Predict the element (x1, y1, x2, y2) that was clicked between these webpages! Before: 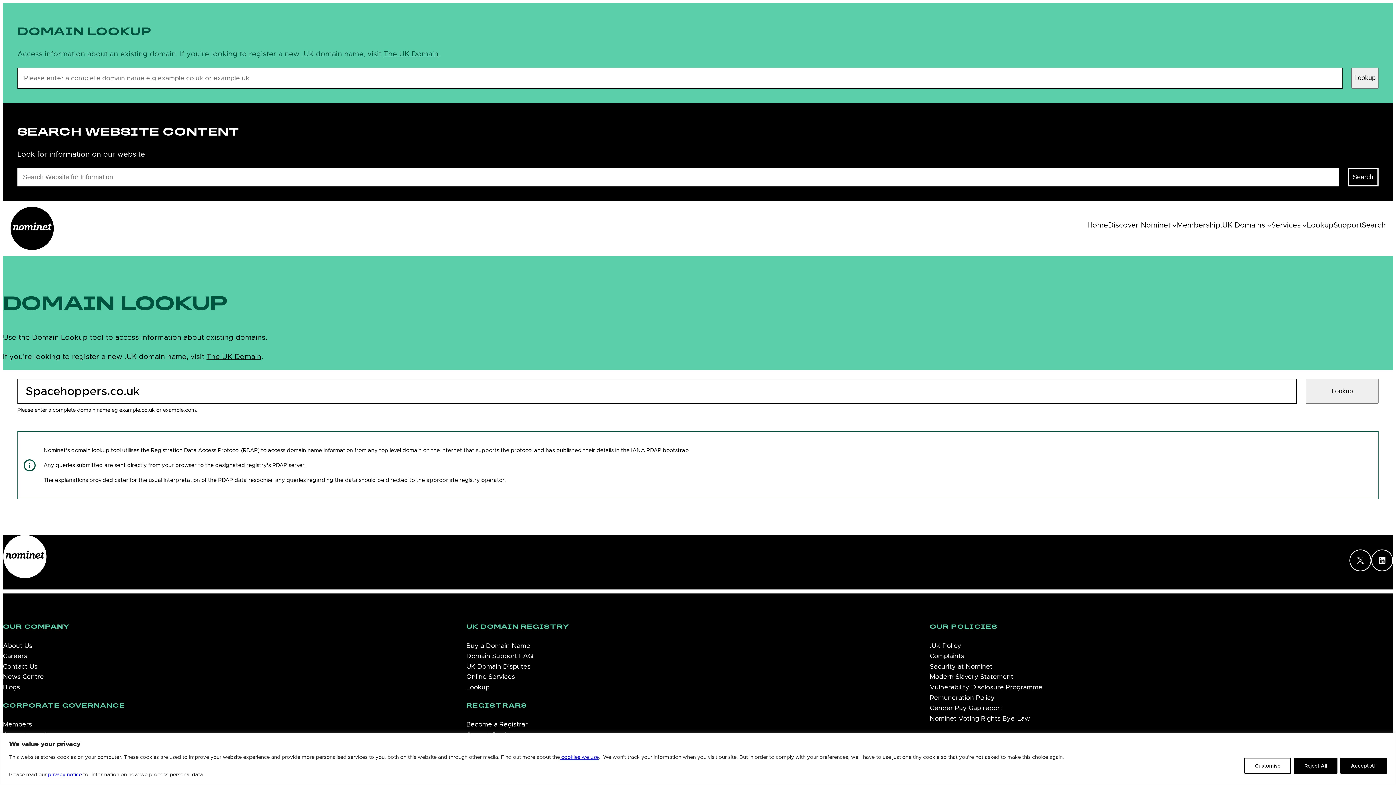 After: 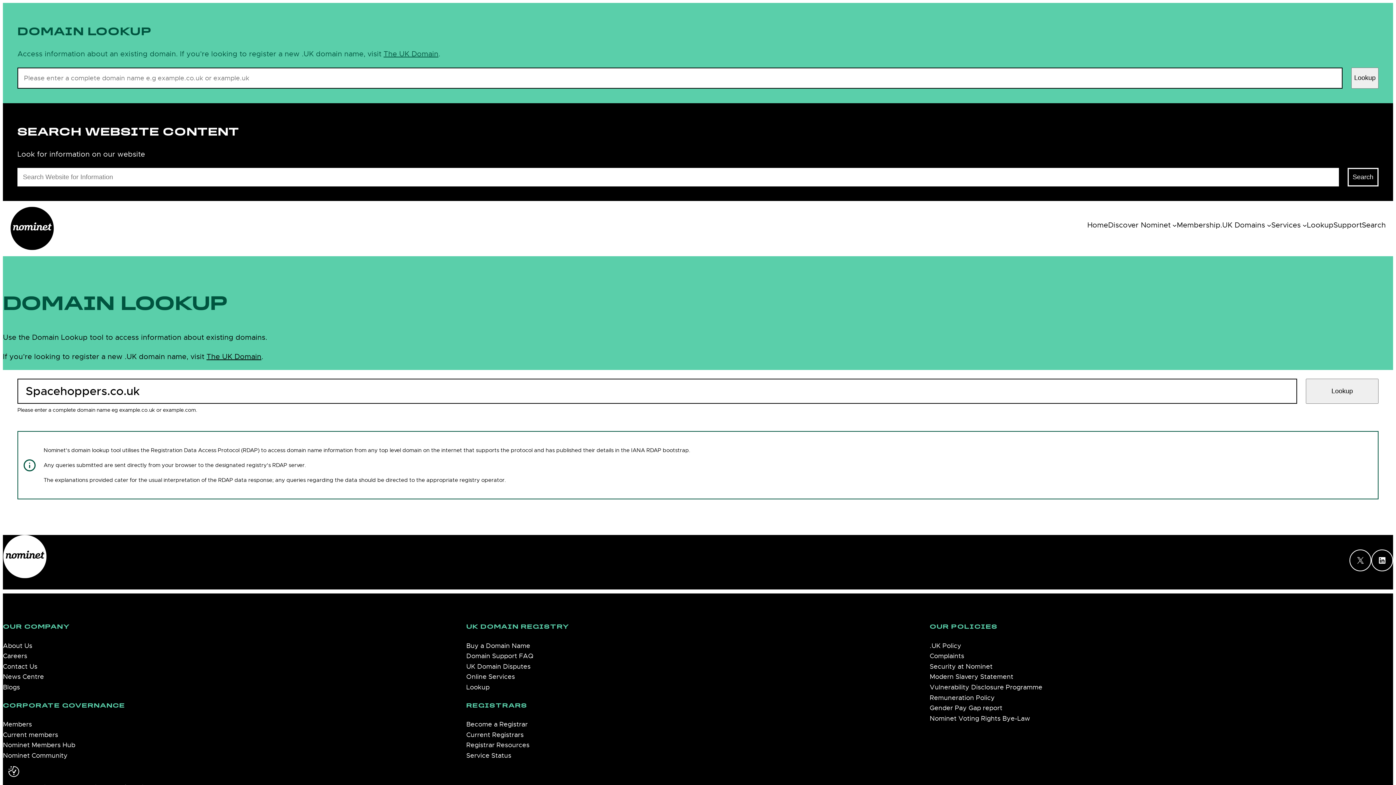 Action: bbox: (1294, 758, 1337, 774) label: Reject All